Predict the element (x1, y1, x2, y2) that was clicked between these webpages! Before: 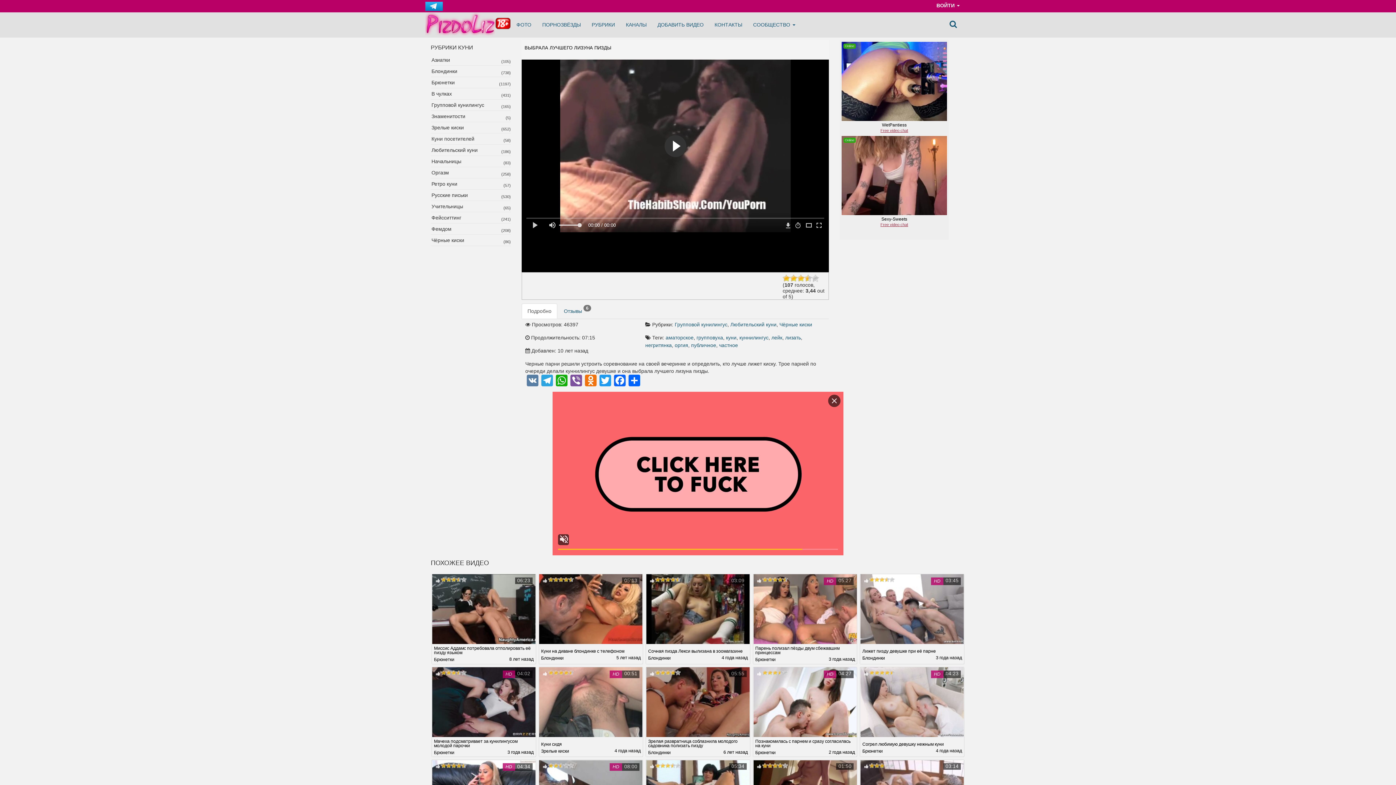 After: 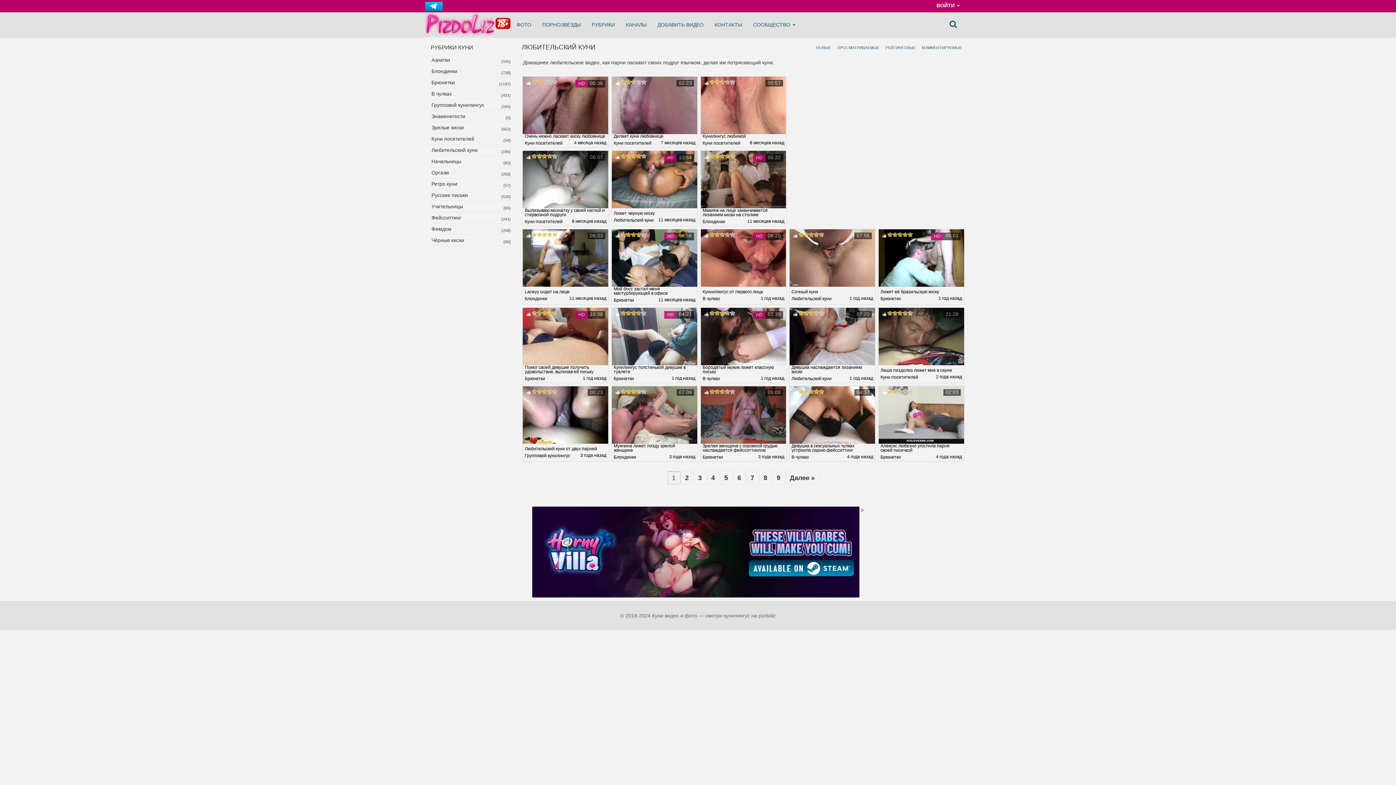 Action: bbox: (730, 321, 776, 327) label: Любительский куни